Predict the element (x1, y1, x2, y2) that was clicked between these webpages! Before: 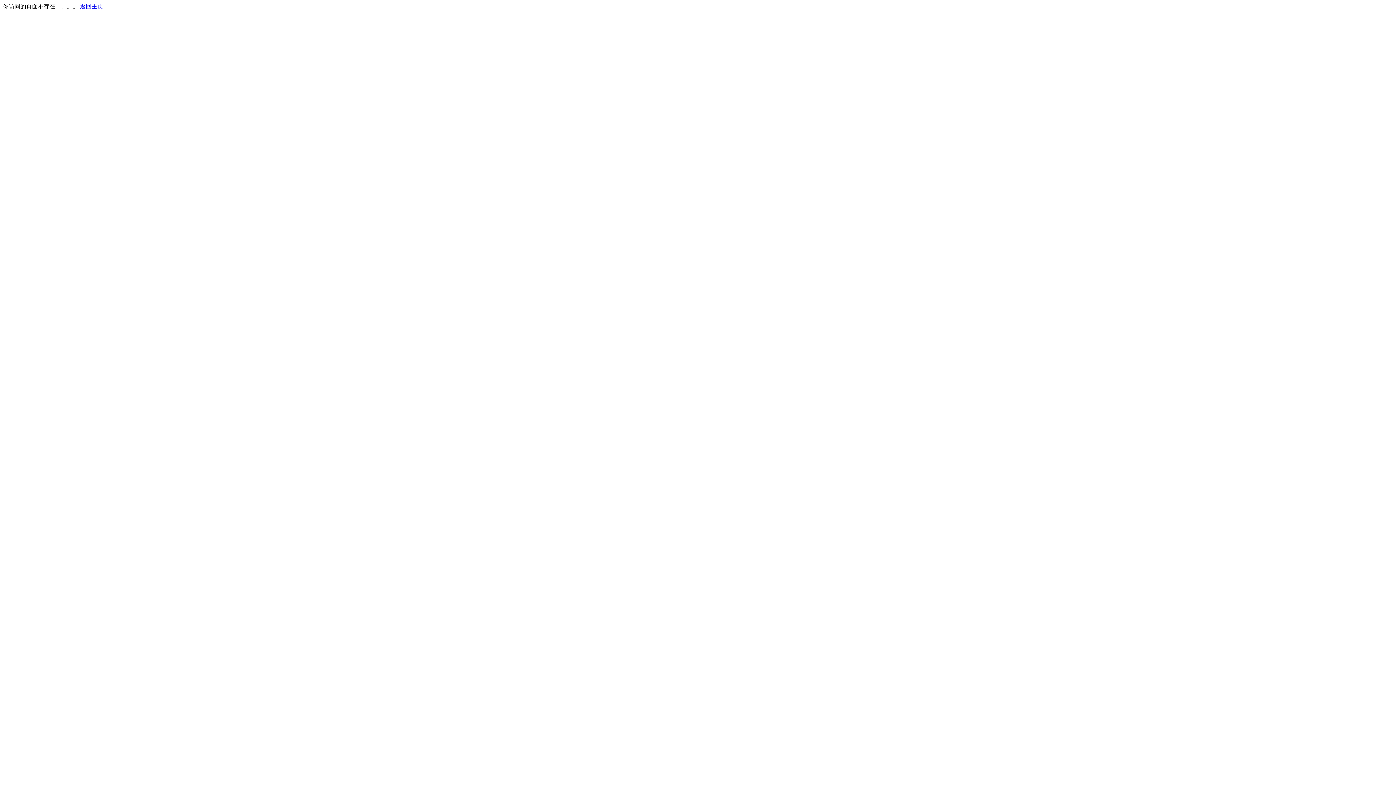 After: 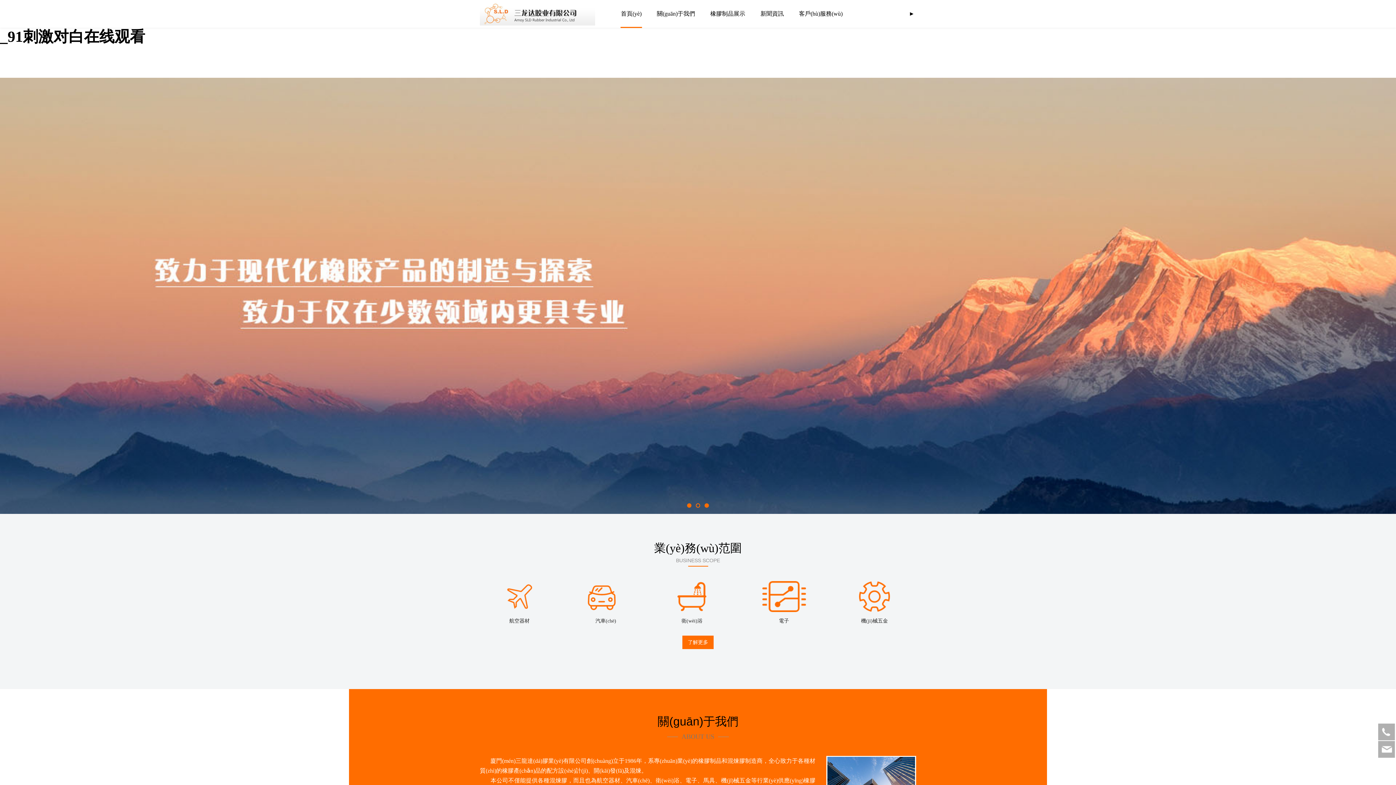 Action: bbox: (80, 3, 103, 9) label: 返回主页